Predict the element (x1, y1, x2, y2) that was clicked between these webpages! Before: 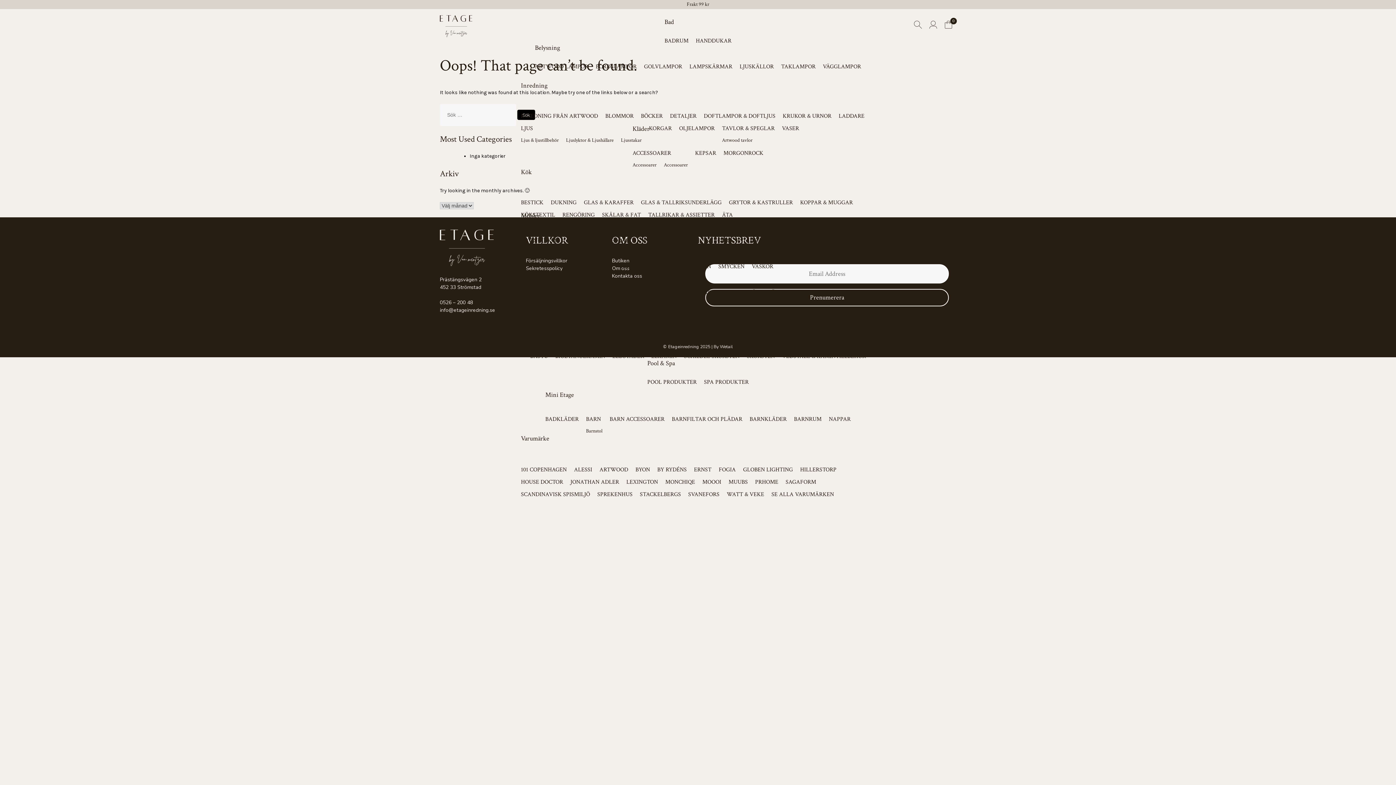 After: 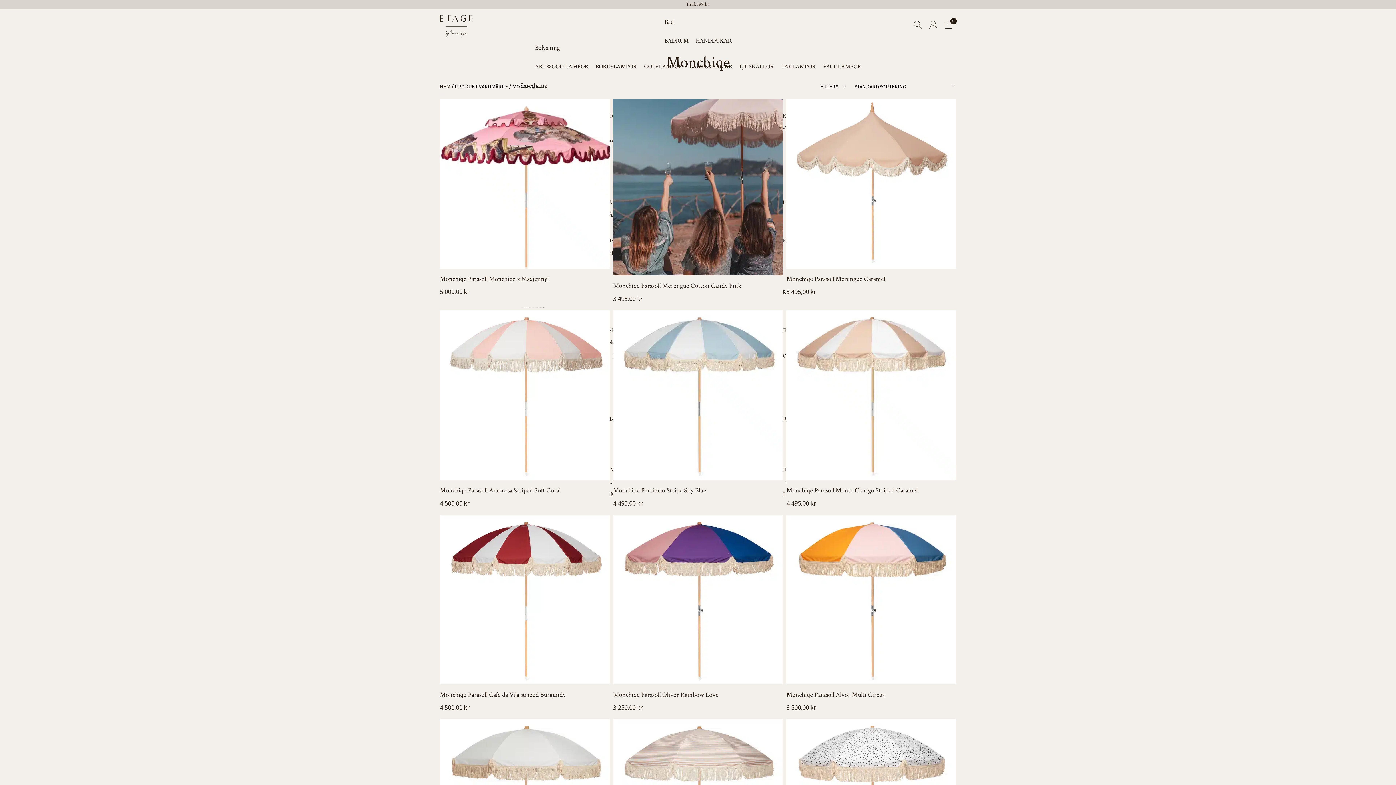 Action: label: MONCHIQE bbox: (661, 476, 698, 488)